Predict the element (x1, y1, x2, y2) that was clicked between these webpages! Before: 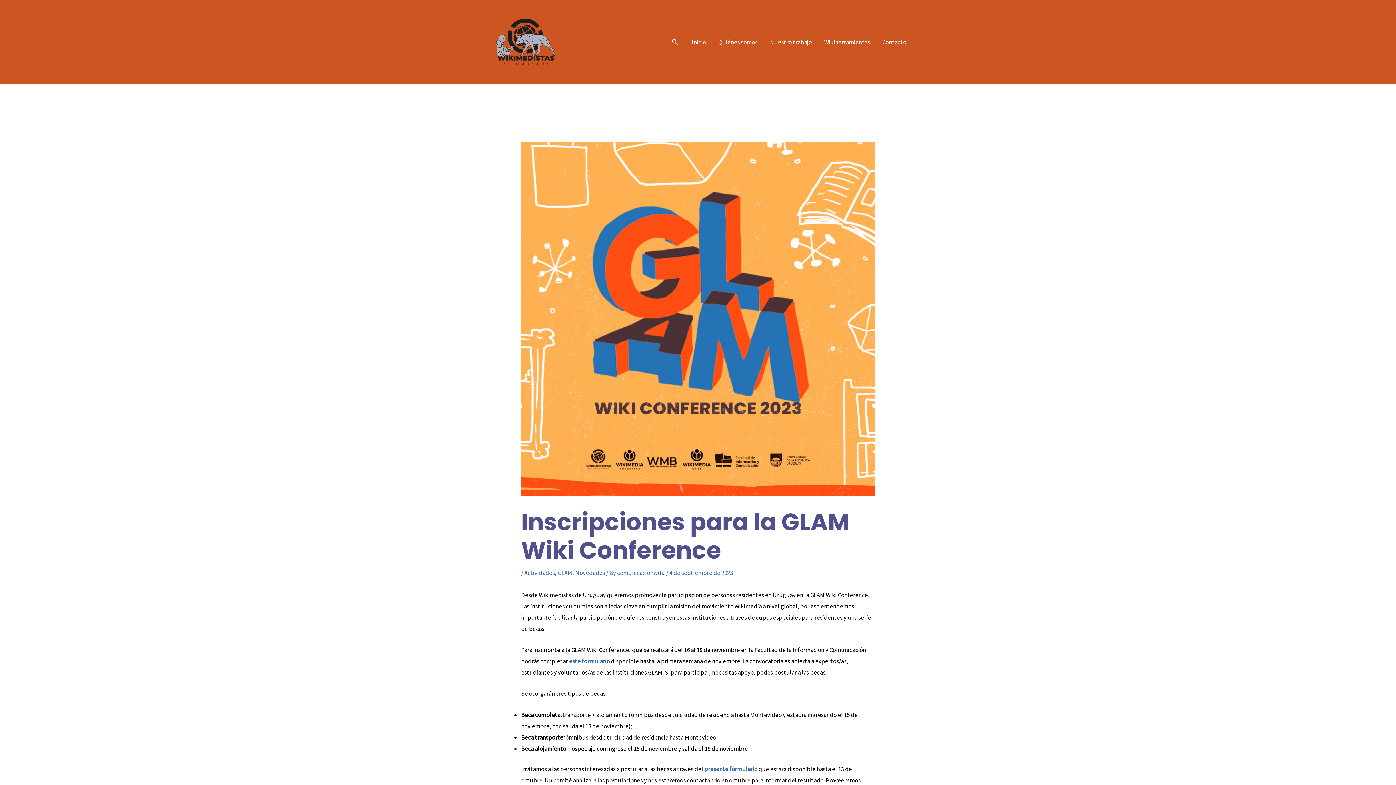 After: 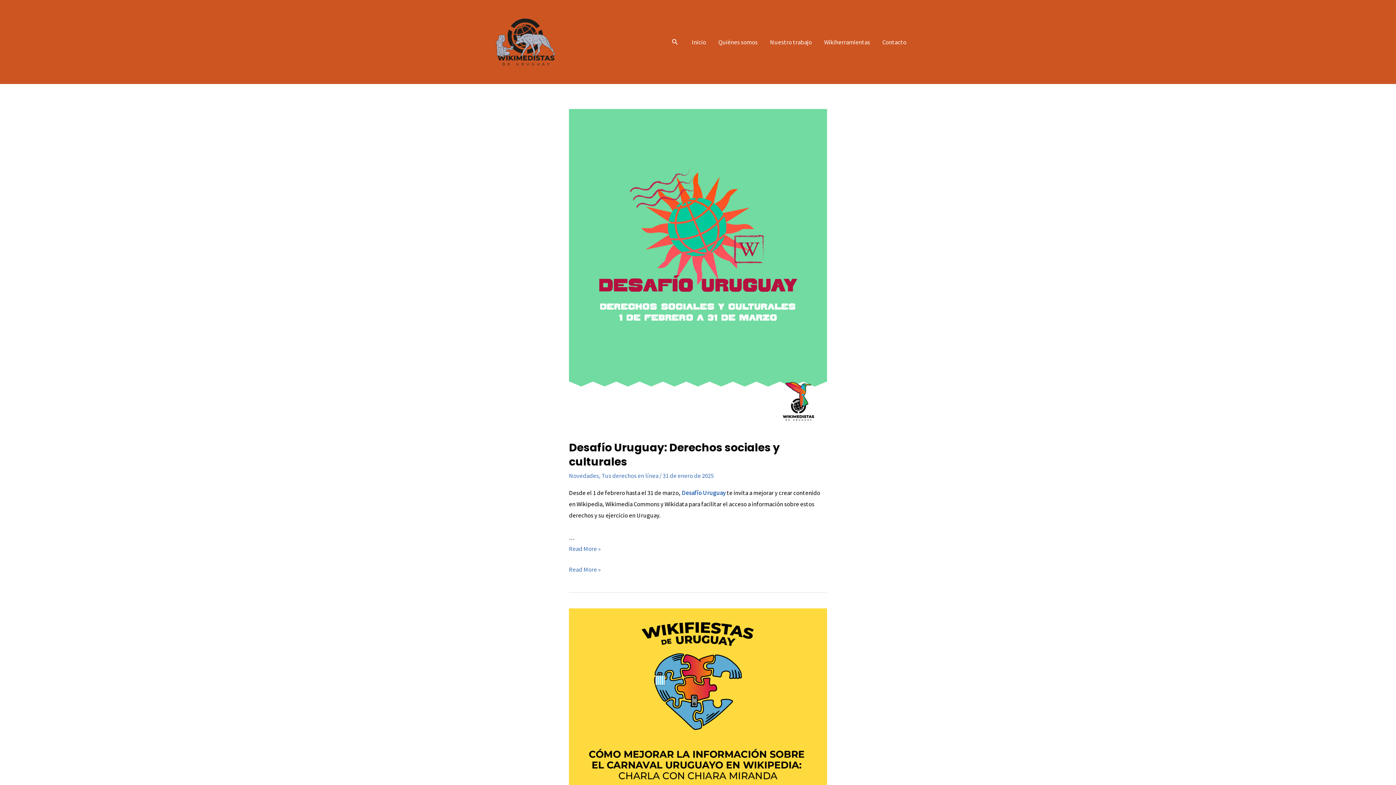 Action: label: Novedades bbox: (575, 569, 605, 577)